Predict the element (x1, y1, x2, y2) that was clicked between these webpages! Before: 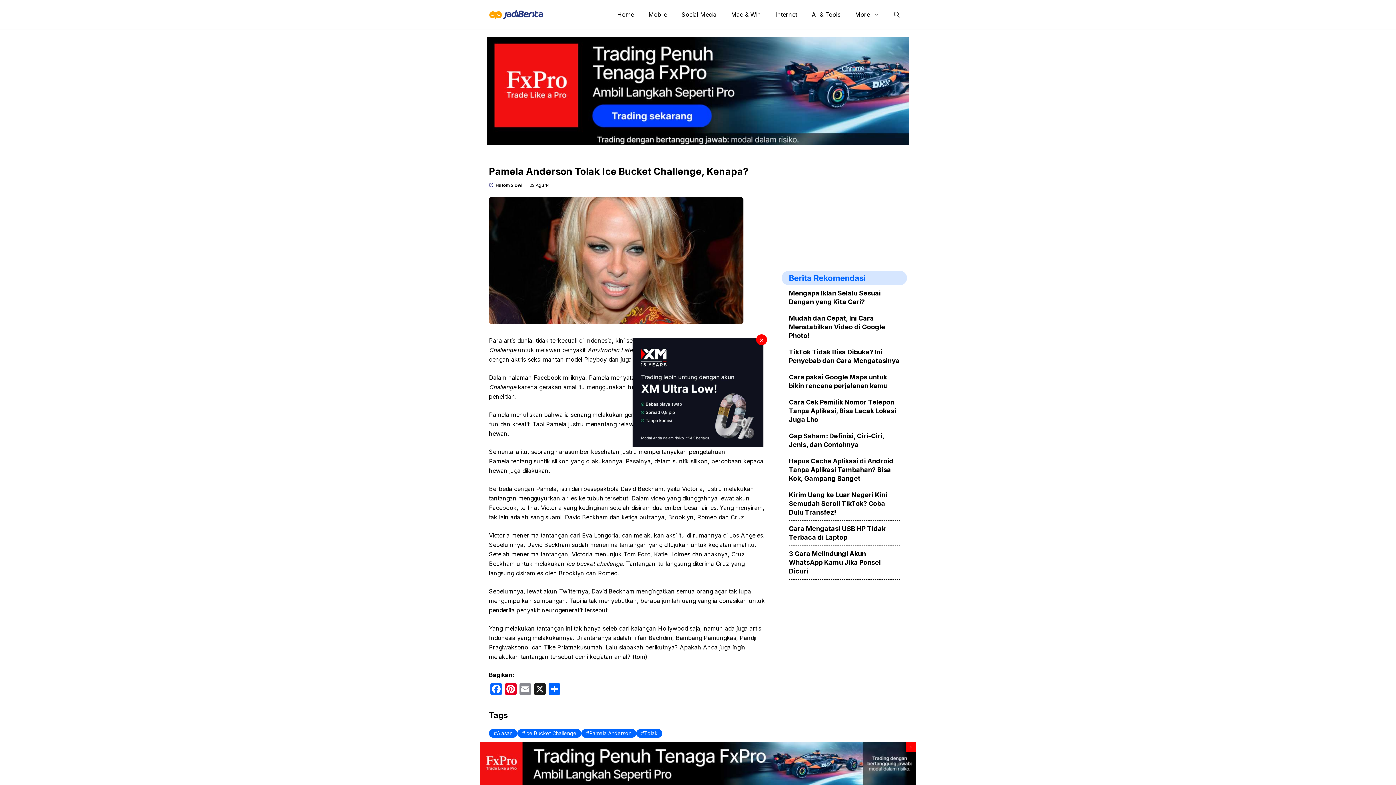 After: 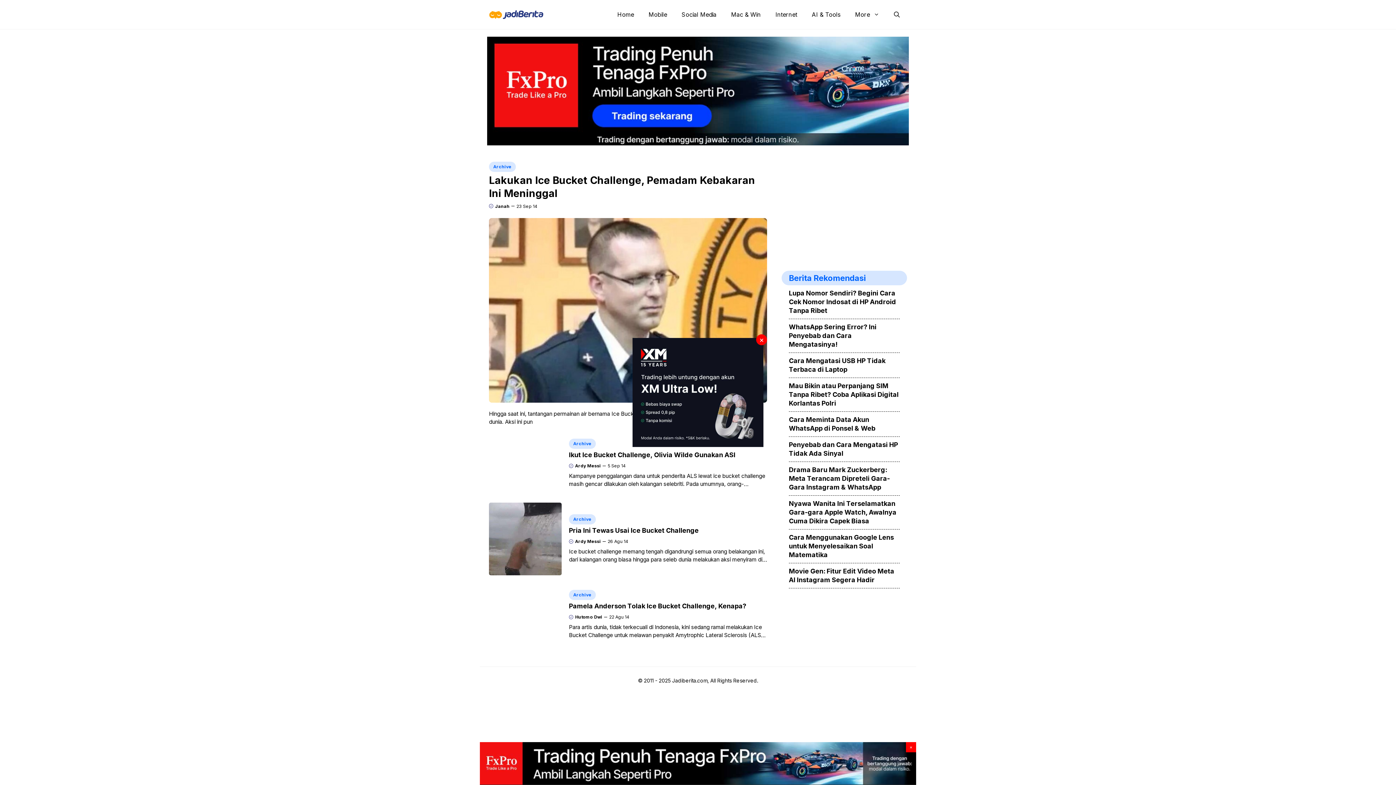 Action: label: Ice Bucket Challenge bbox: (517, 729, 581, 738)